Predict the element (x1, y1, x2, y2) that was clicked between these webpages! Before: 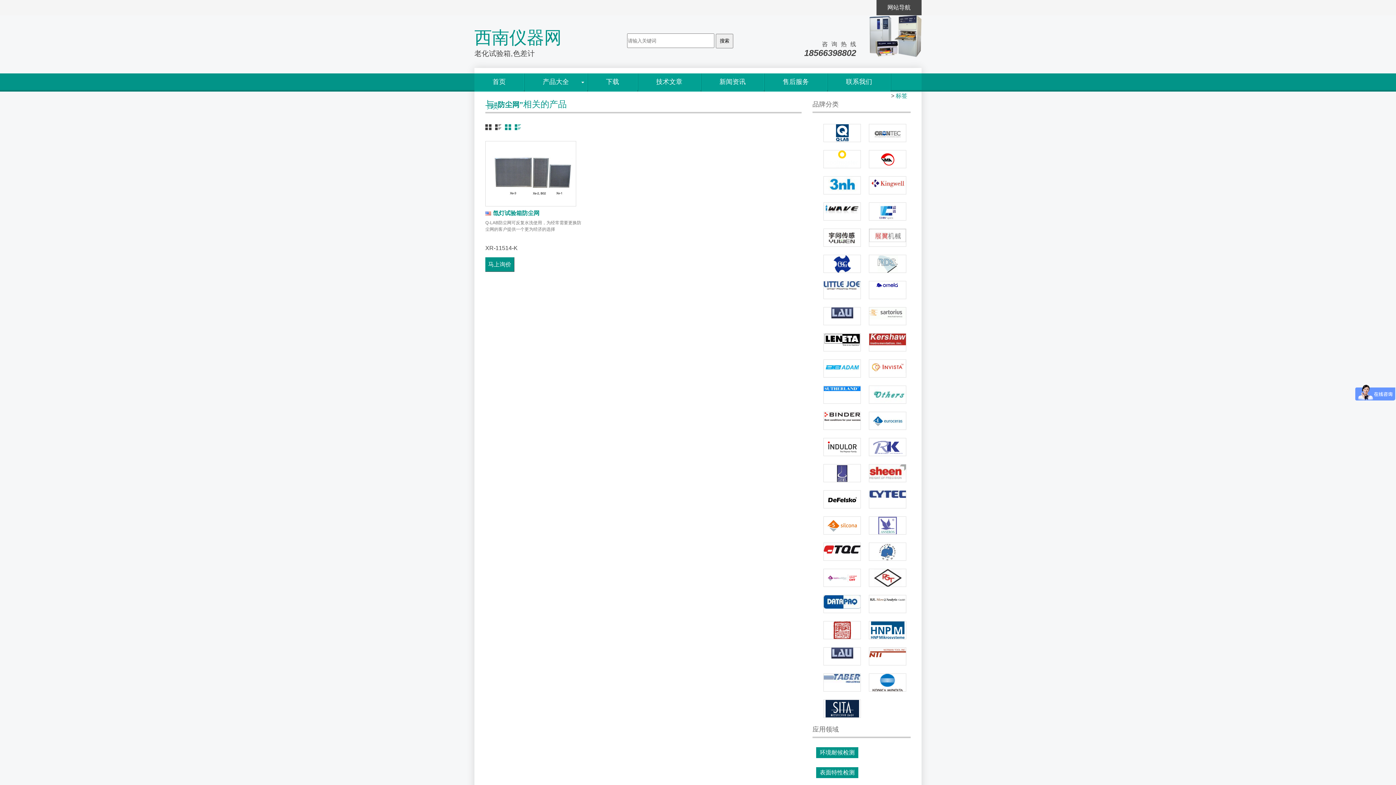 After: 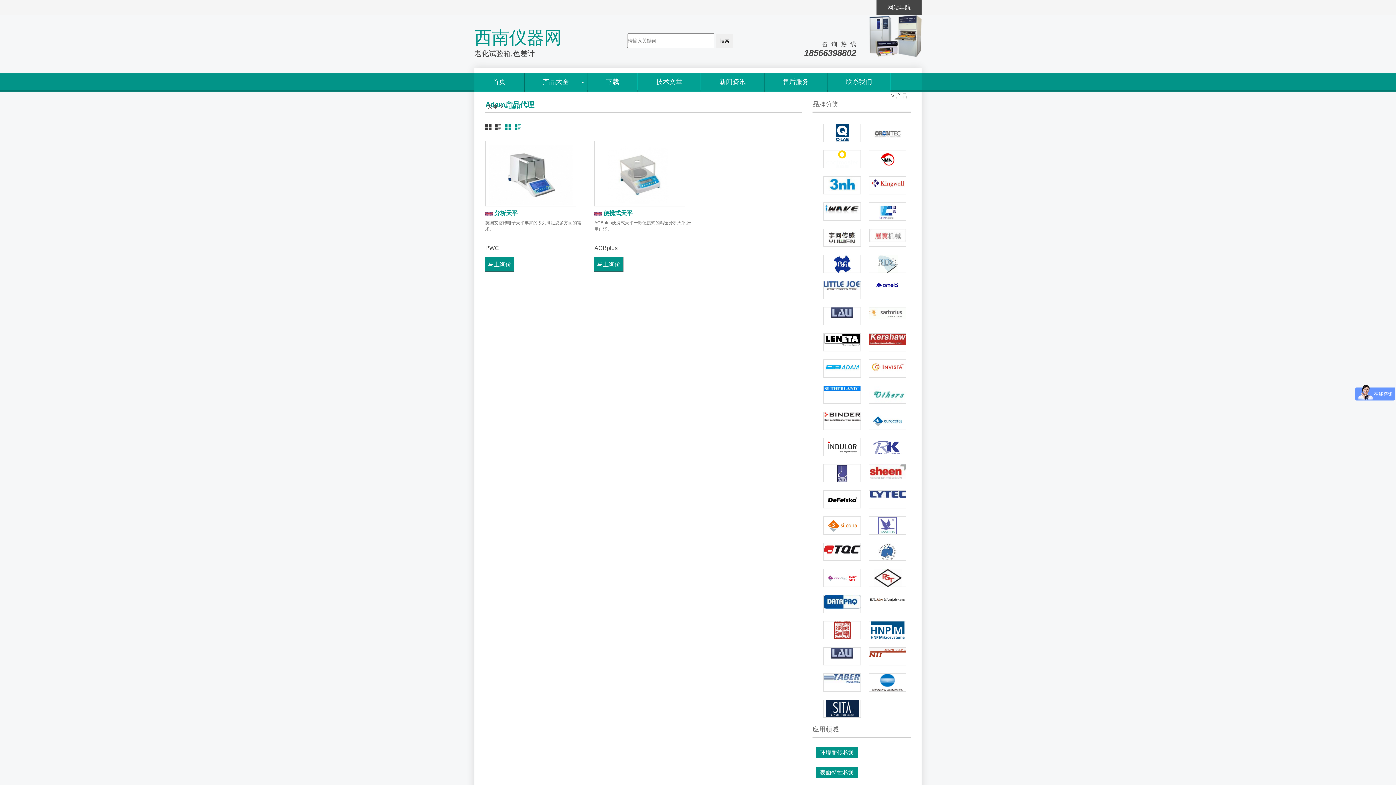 Action: bbox: (823, 359, 861, 377)